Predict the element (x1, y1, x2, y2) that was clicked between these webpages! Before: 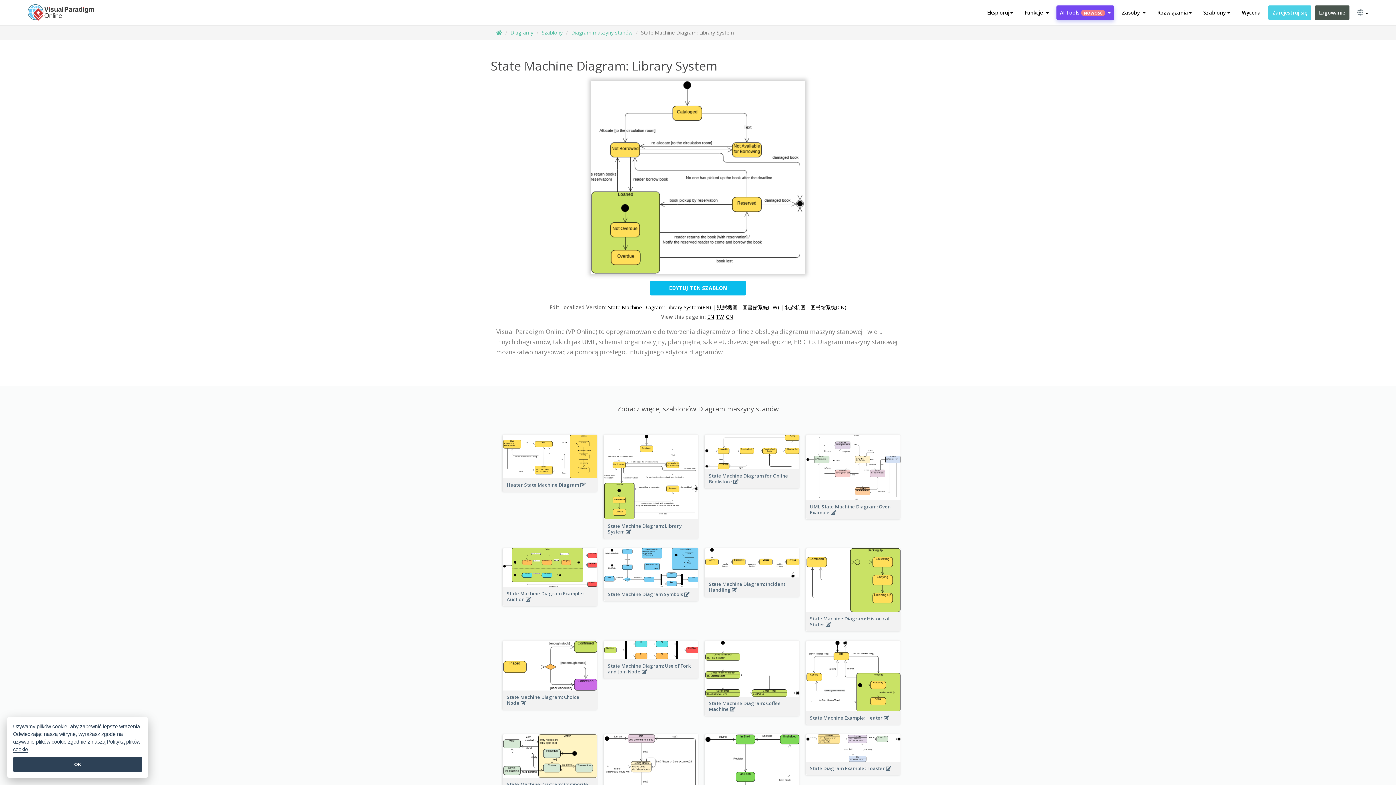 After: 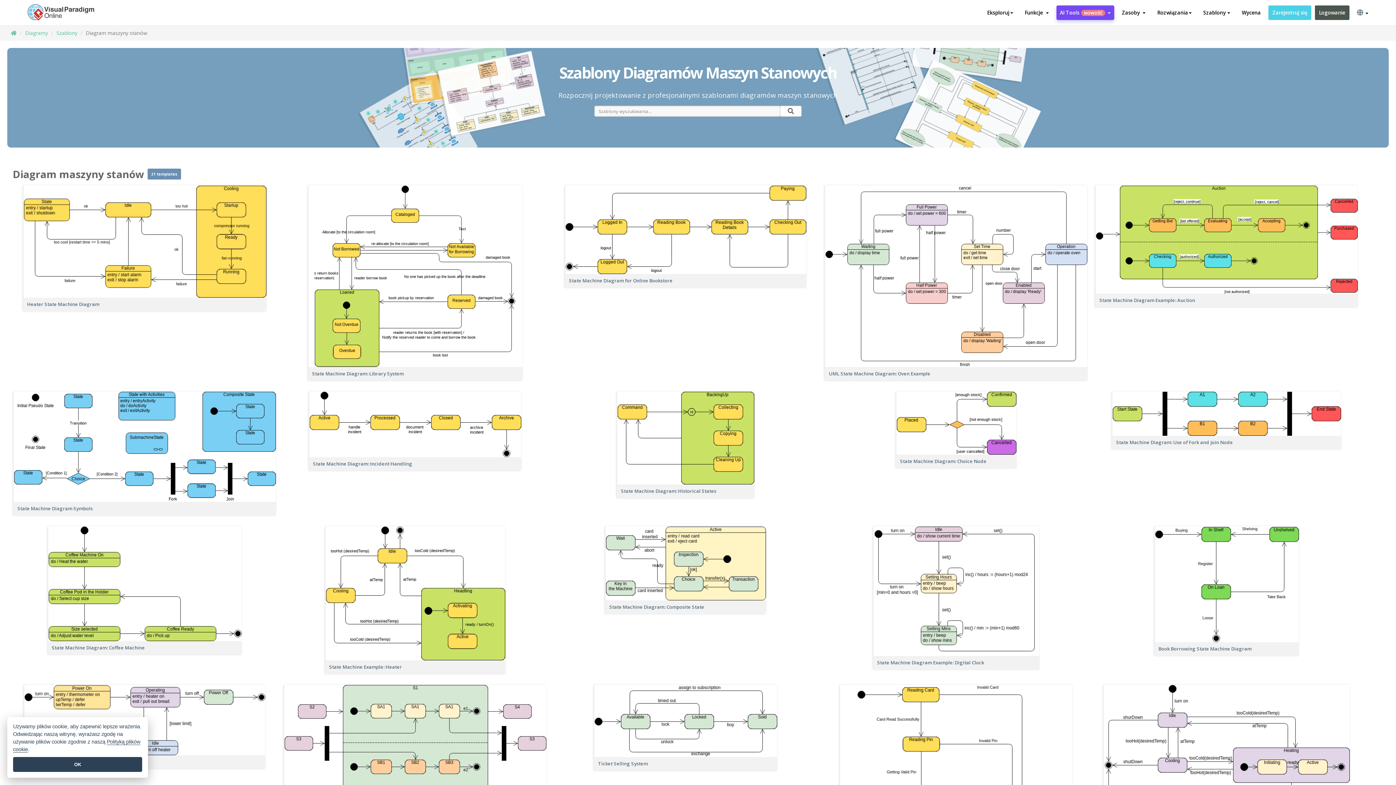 Action: bbox: (571, 29, 632, 36) label: Diagram maszyny stanów